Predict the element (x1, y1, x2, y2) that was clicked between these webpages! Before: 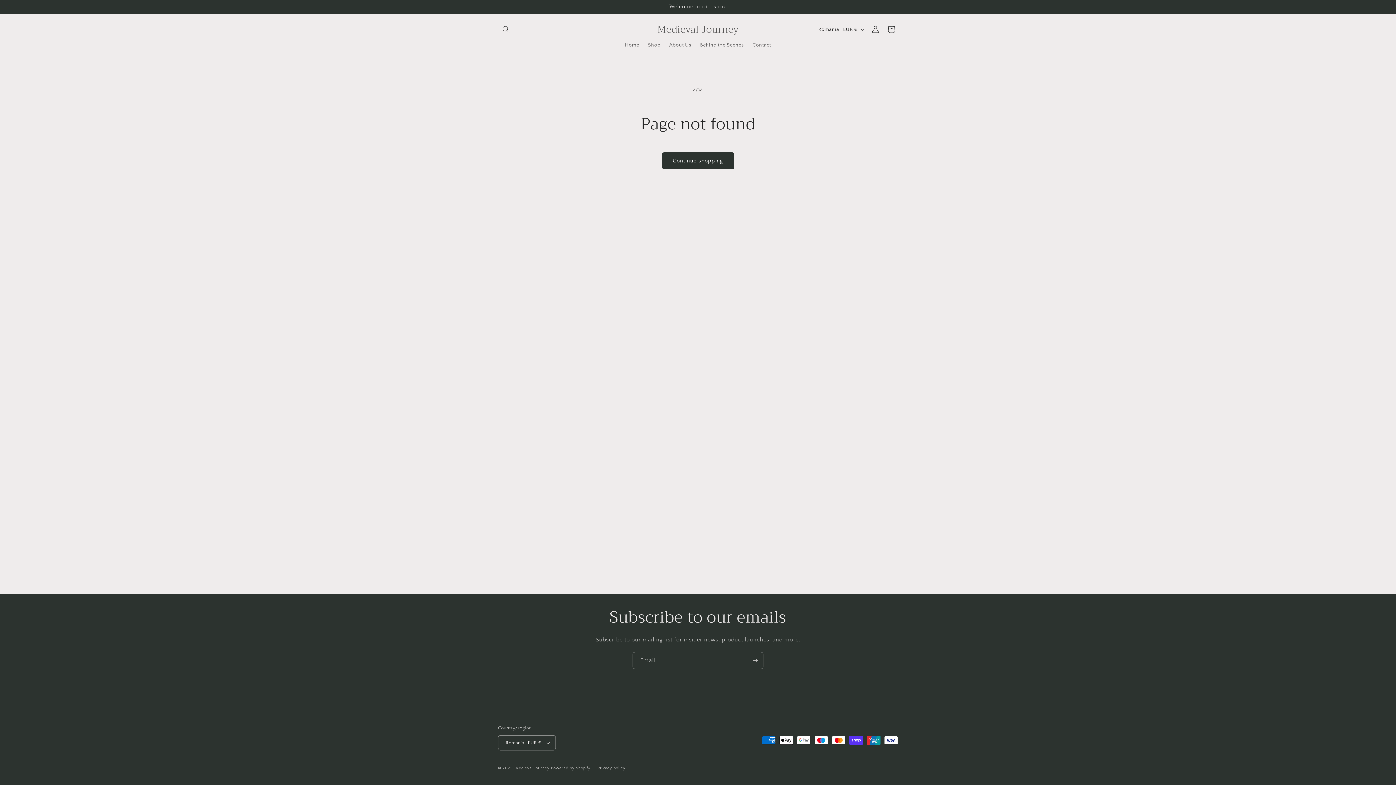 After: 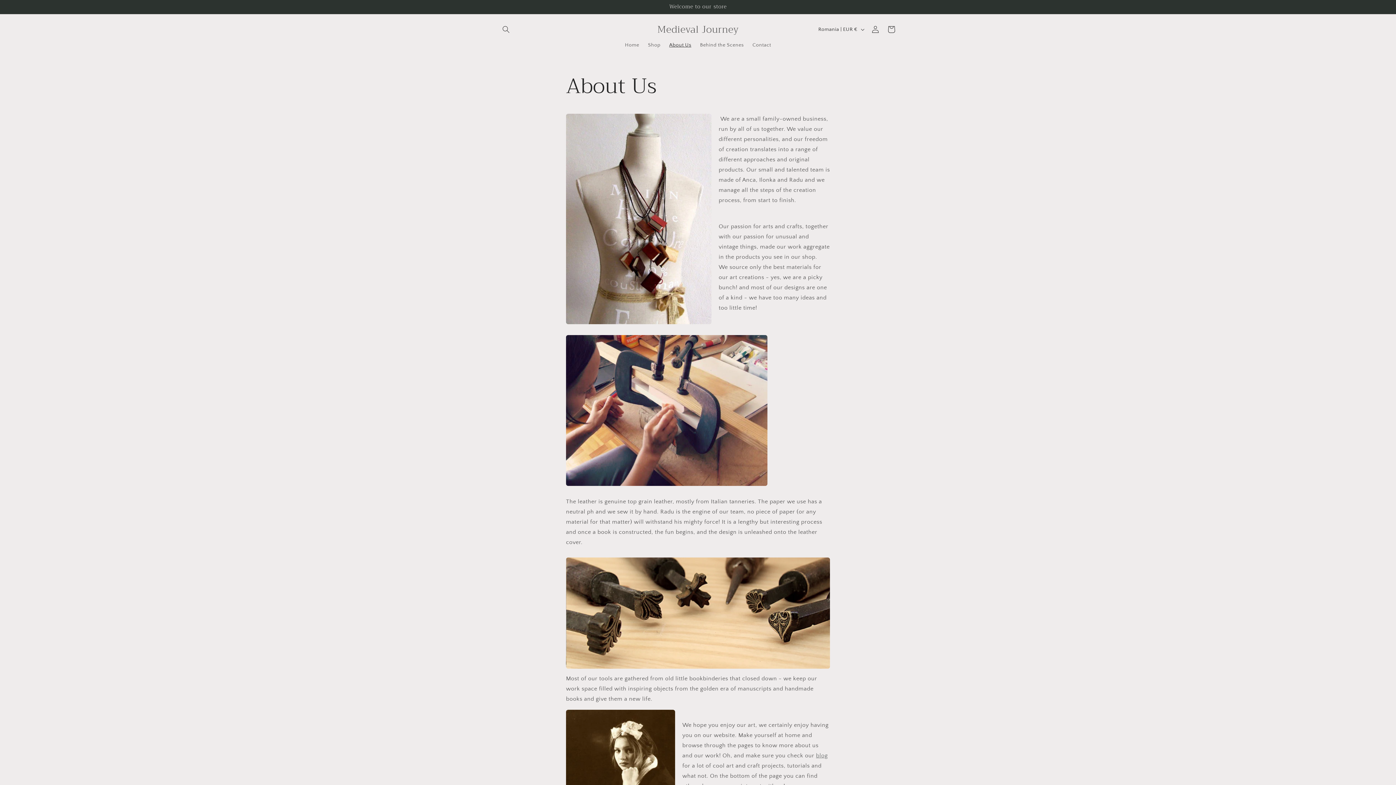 Action: bbox: (665, 37, 695, 52) label: About Us